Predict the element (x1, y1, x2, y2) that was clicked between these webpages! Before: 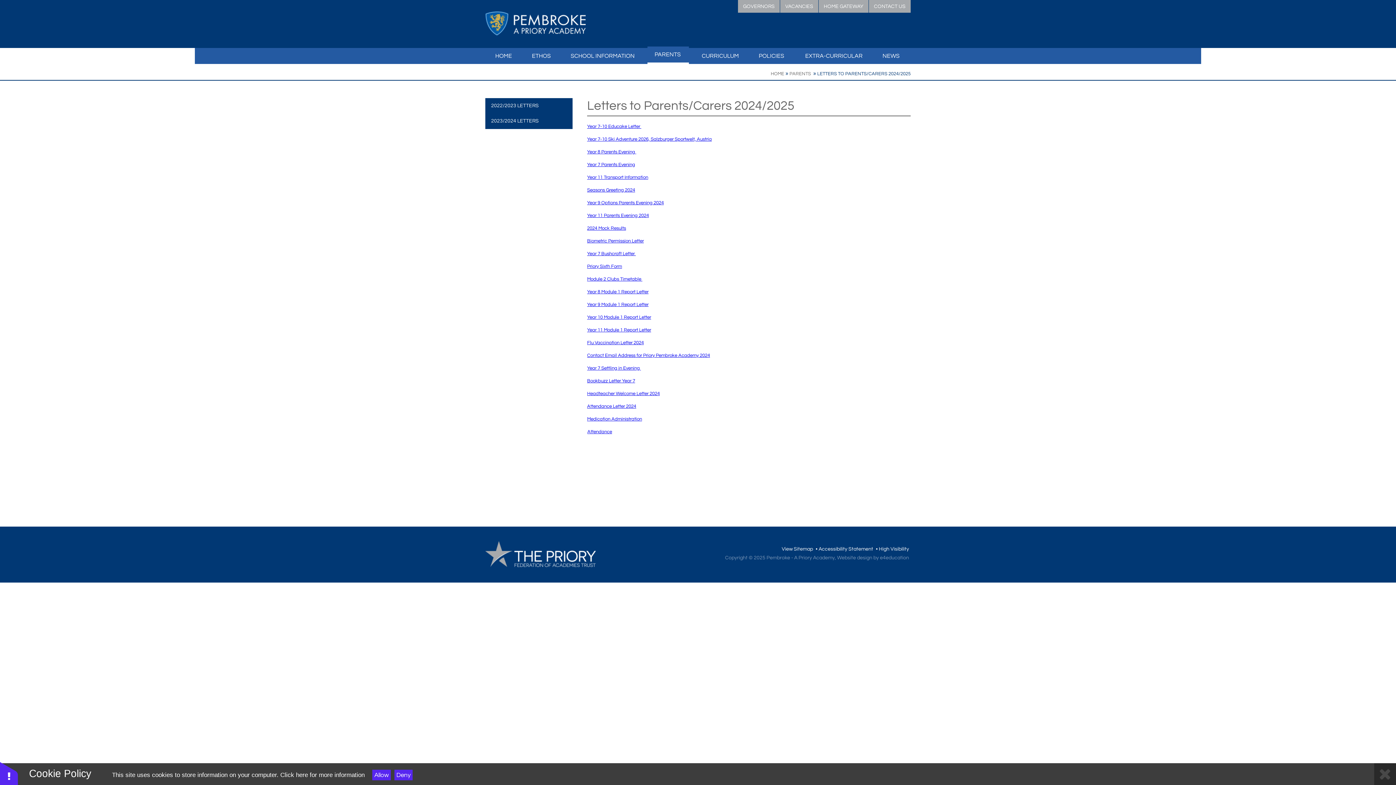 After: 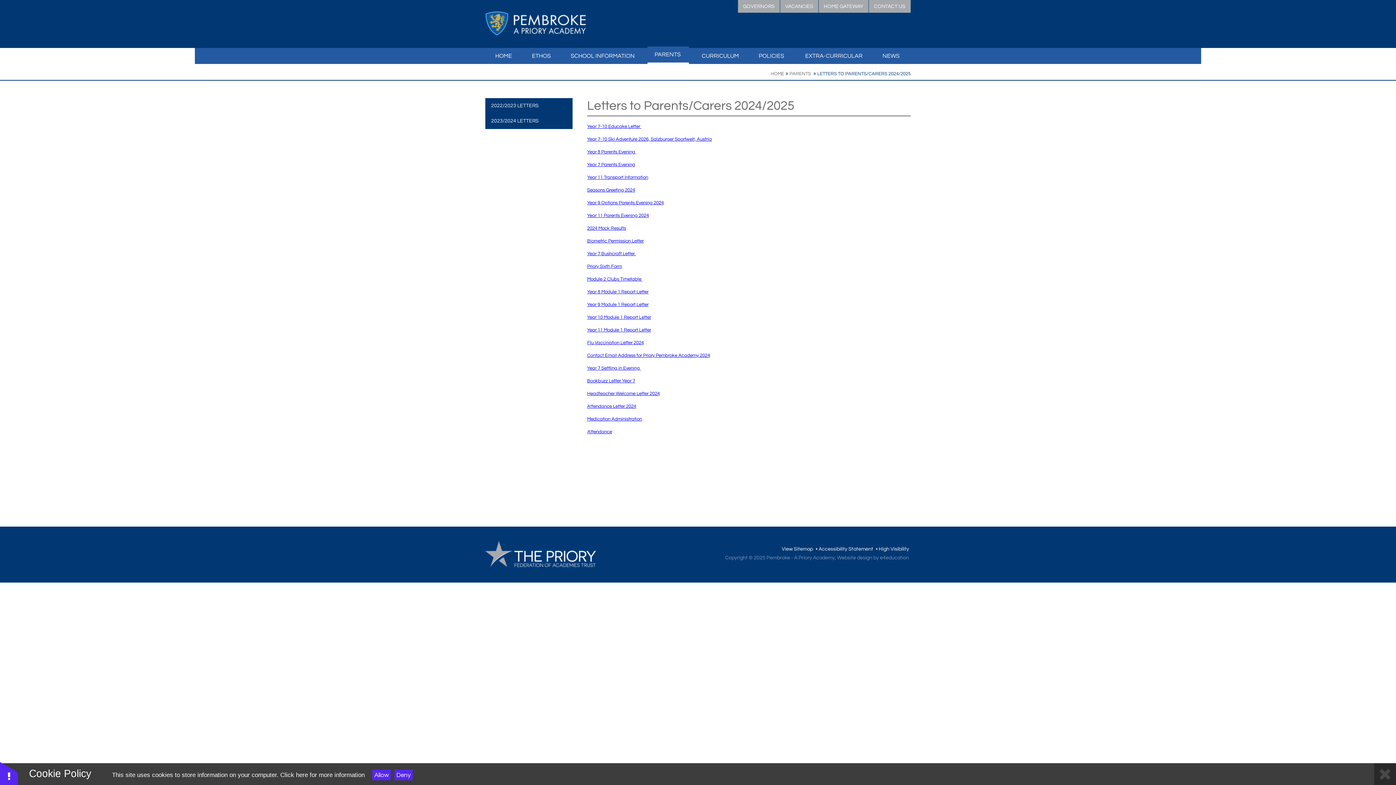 Action: bbox: (587, 136, 712, 141) label: Year 7-10 Ski Adventure 2026, Salzburger Sportwelt, Austria